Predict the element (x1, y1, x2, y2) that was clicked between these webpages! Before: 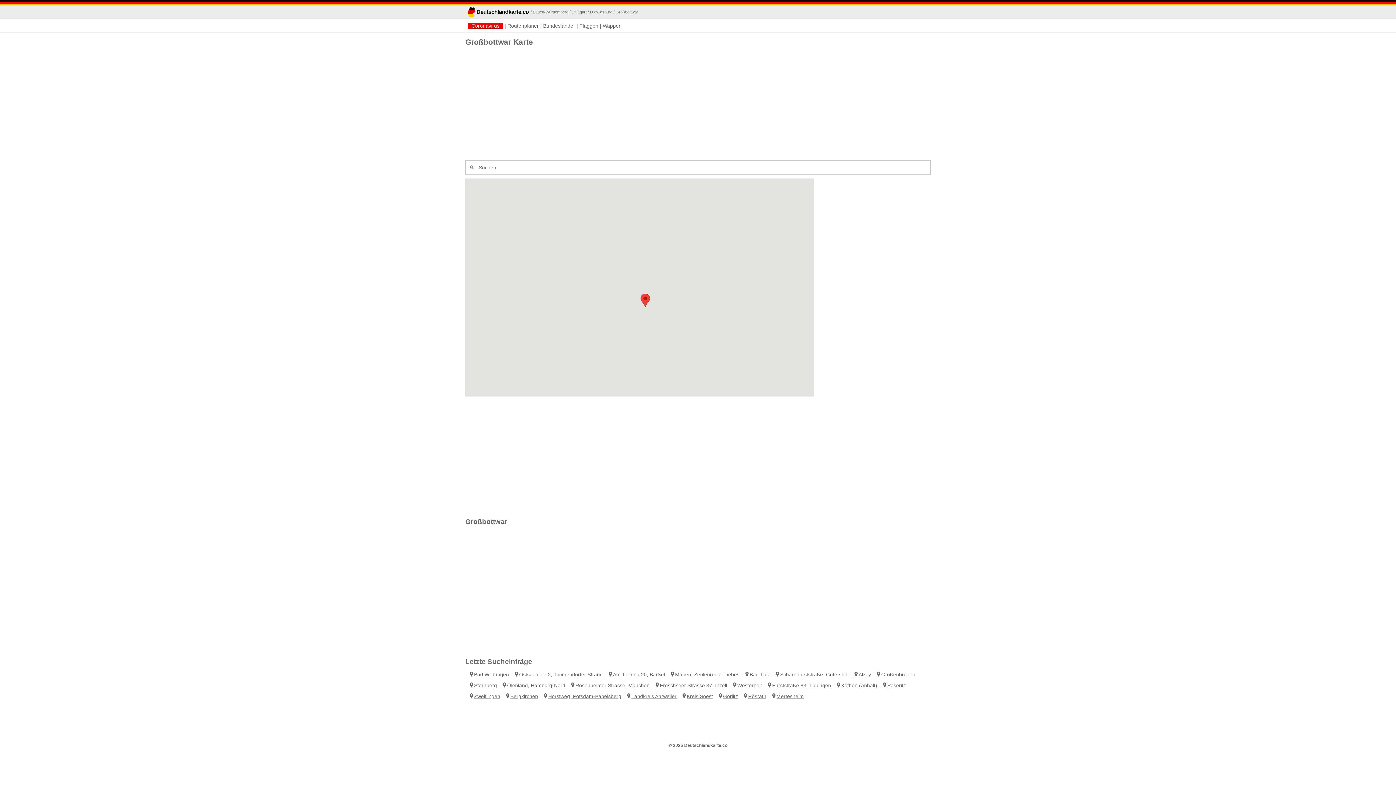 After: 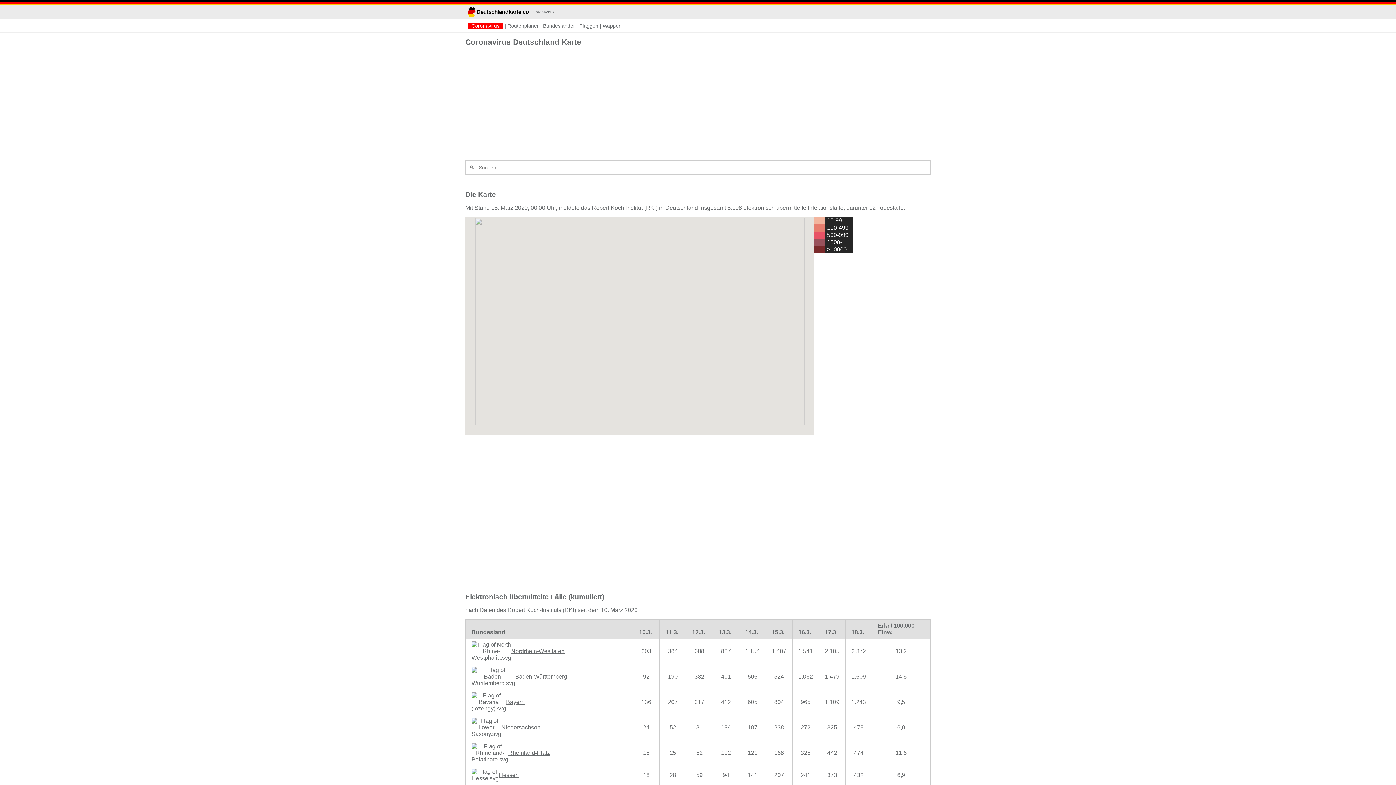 Action: bbox: (468, 22, 503, 28) label: Coronavirus